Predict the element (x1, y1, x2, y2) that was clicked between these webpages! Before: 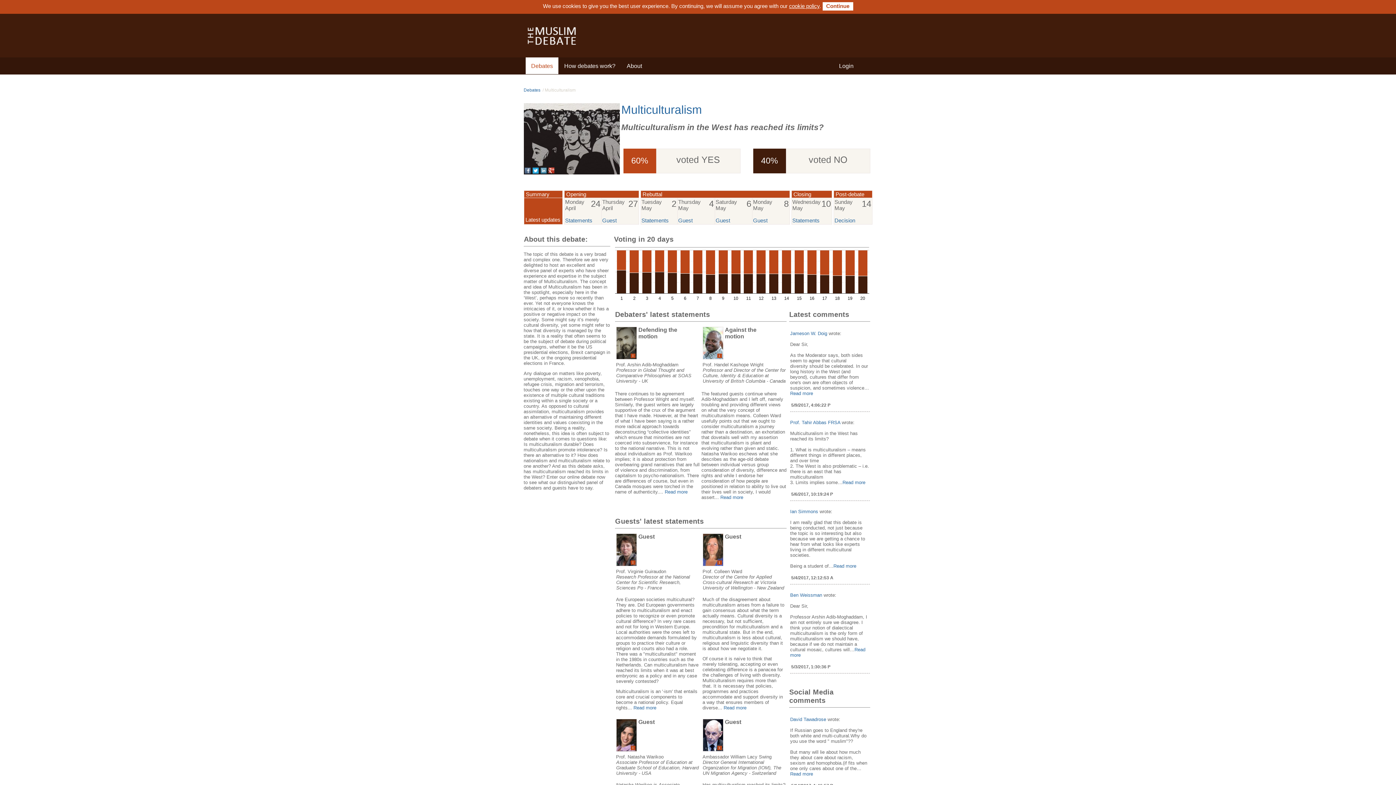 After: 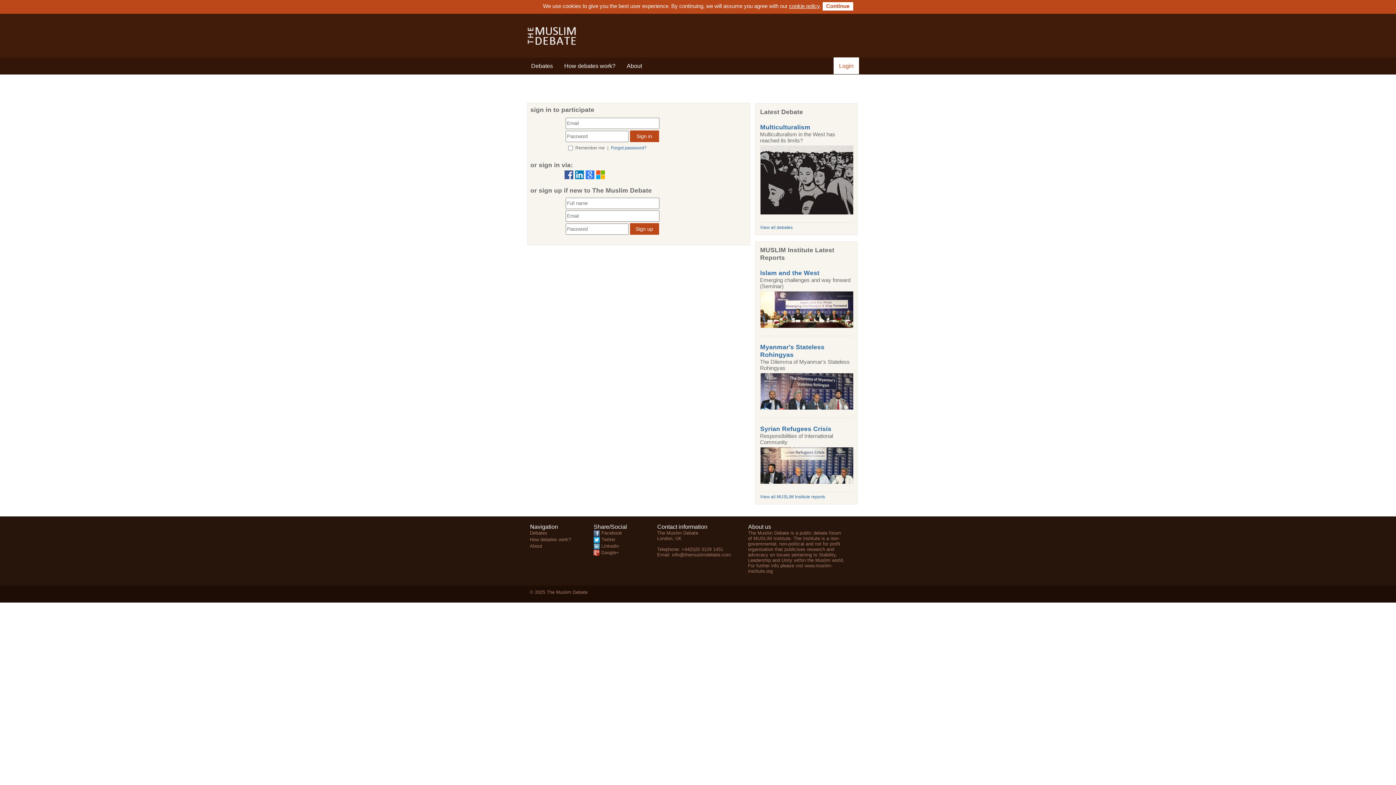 Action: bbox: (833, 57, 859, 73) label: Login